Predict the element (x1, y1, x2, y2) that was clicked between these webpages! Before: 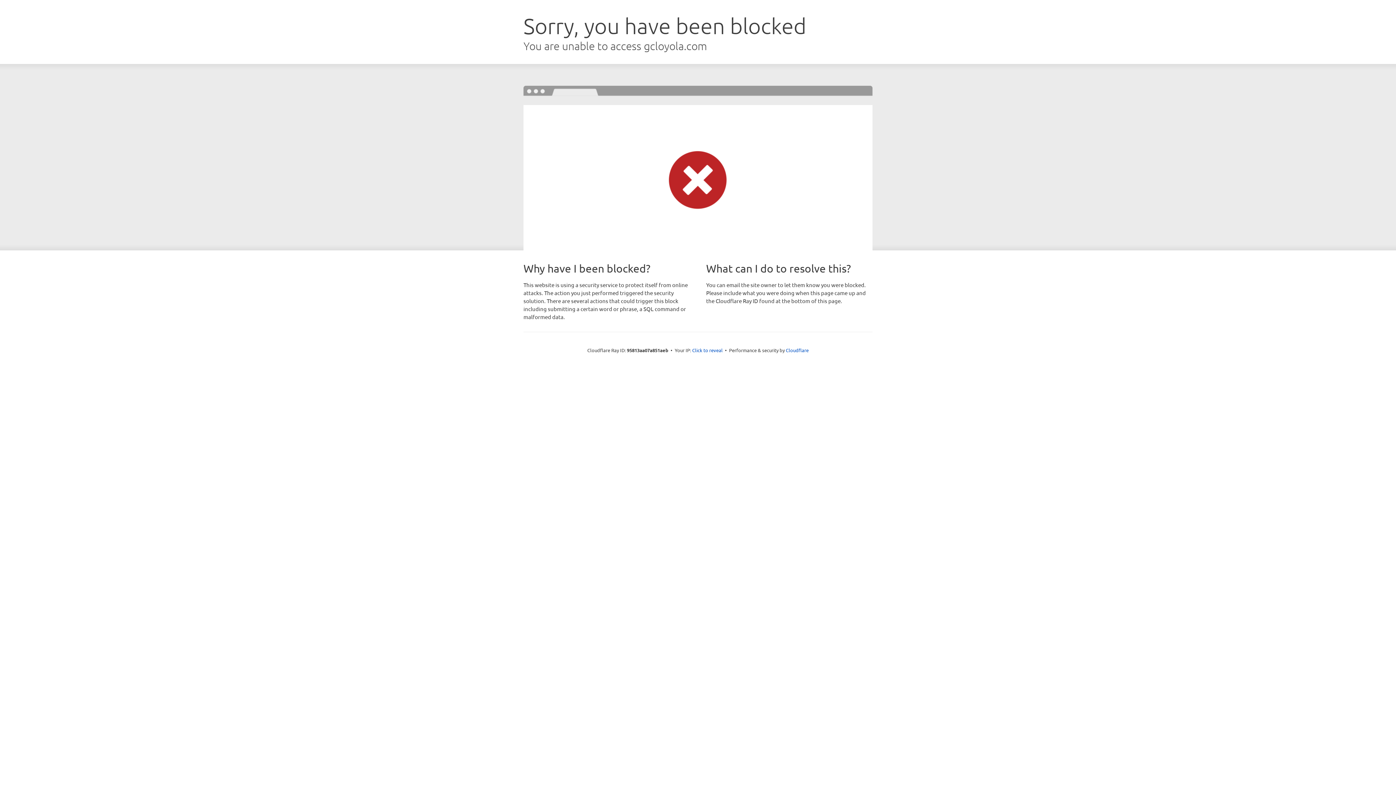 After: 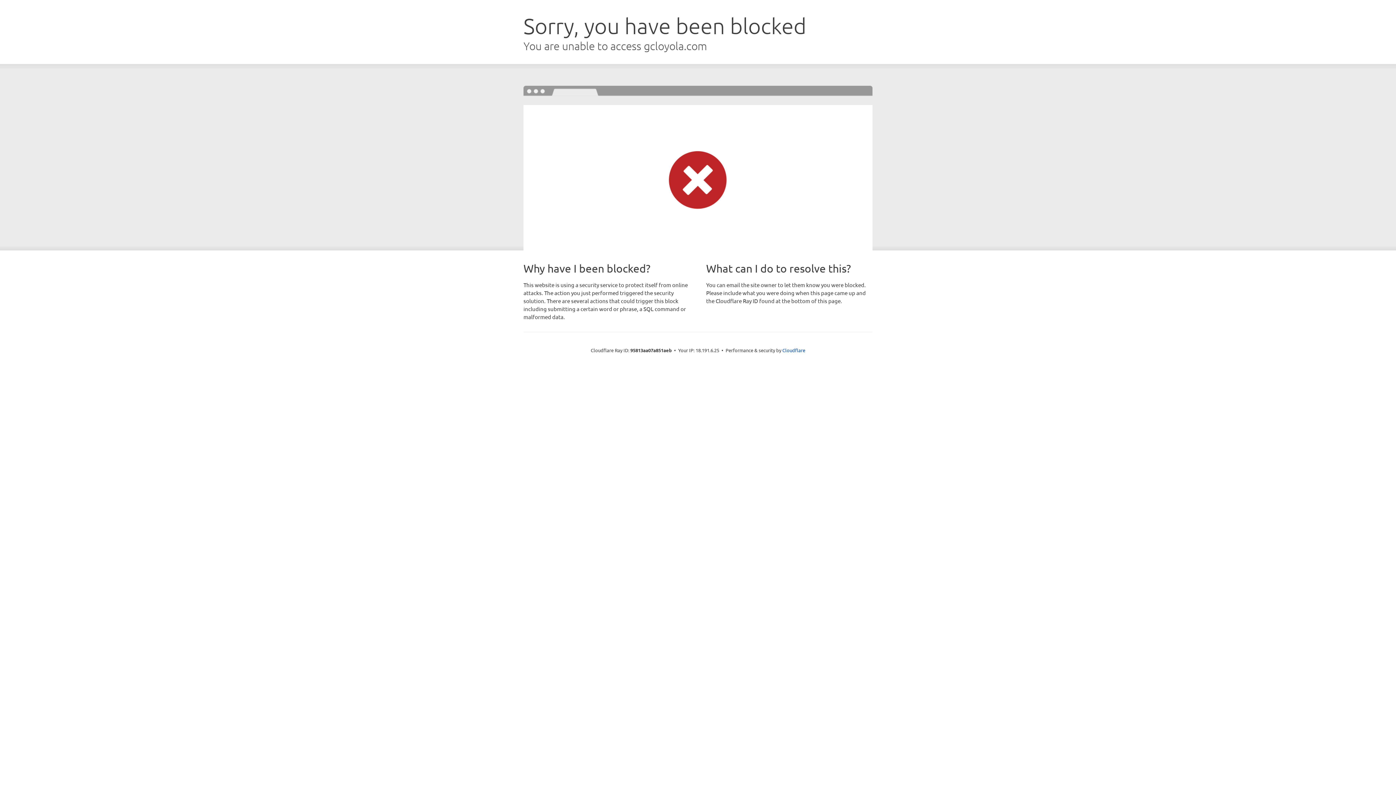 Action: label: Click to reveal bbox: (692, 346, 722, 353)